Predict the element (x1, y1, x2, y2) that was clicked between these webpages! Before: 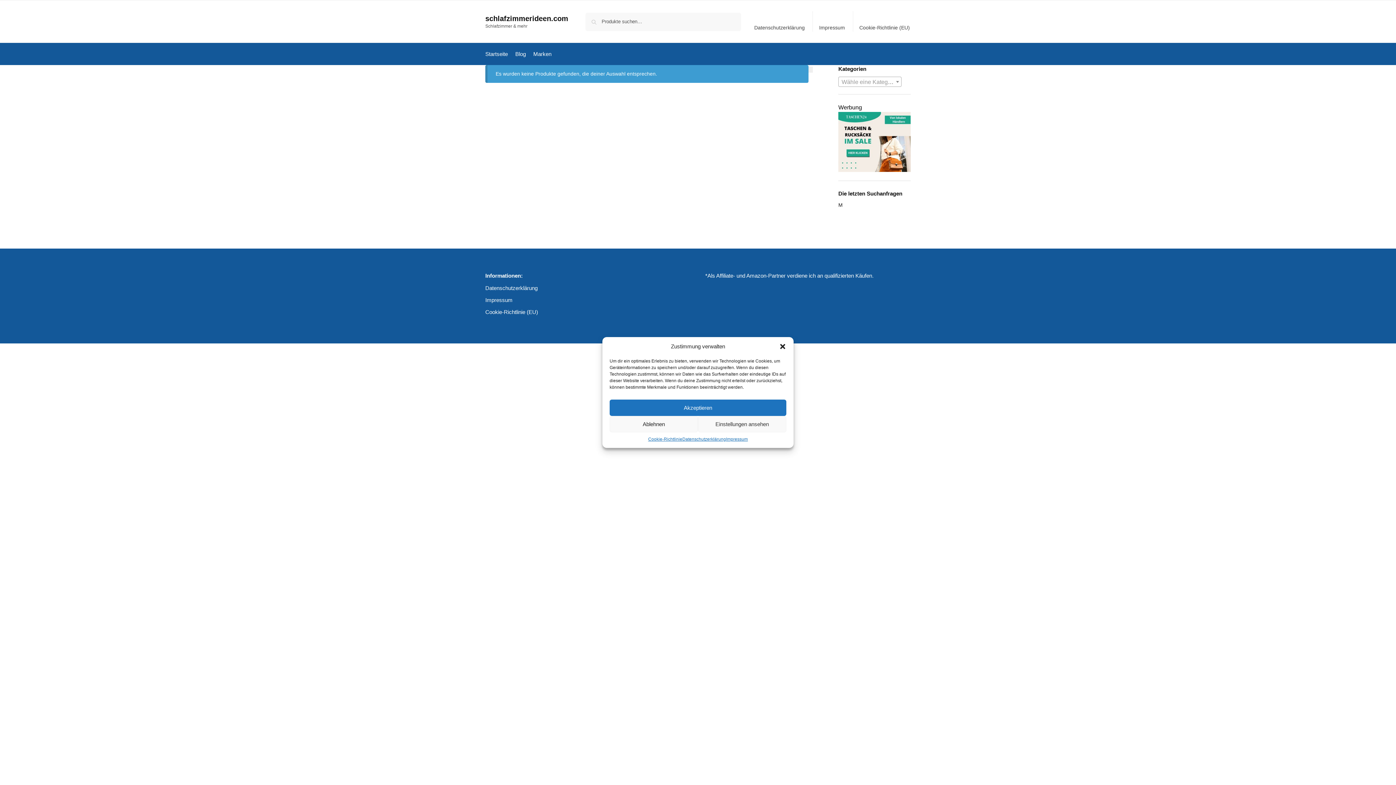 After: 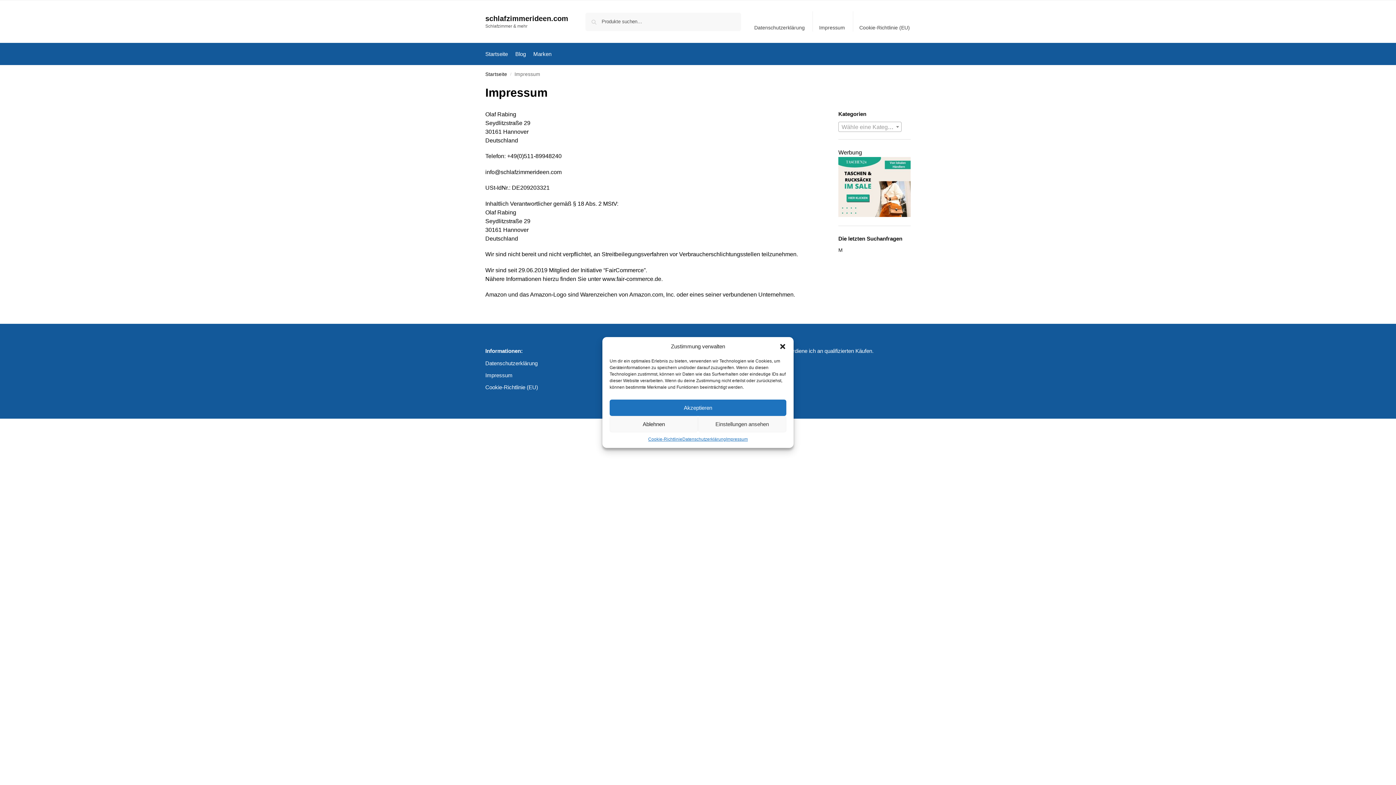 Action: label: Impressum bbox: (726, 436, 747, 442)